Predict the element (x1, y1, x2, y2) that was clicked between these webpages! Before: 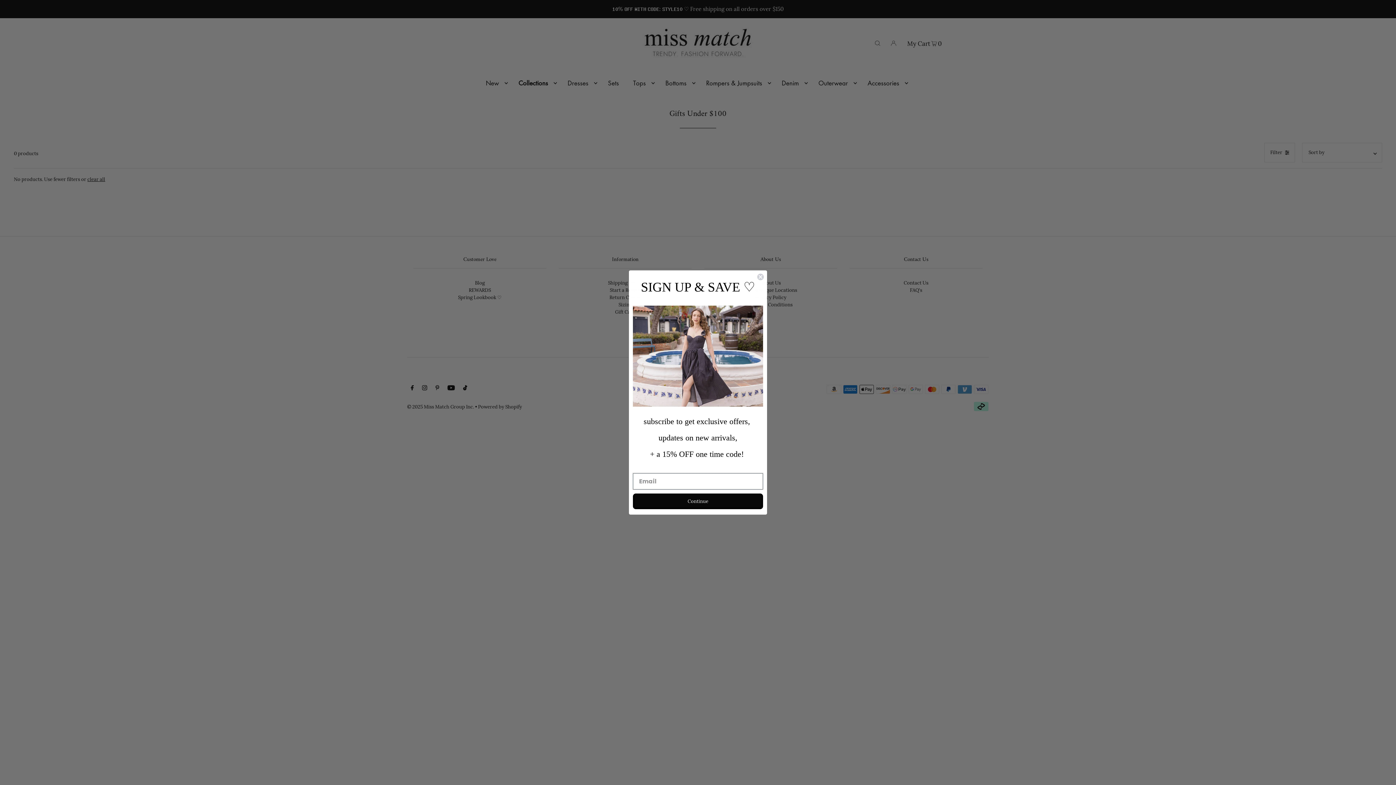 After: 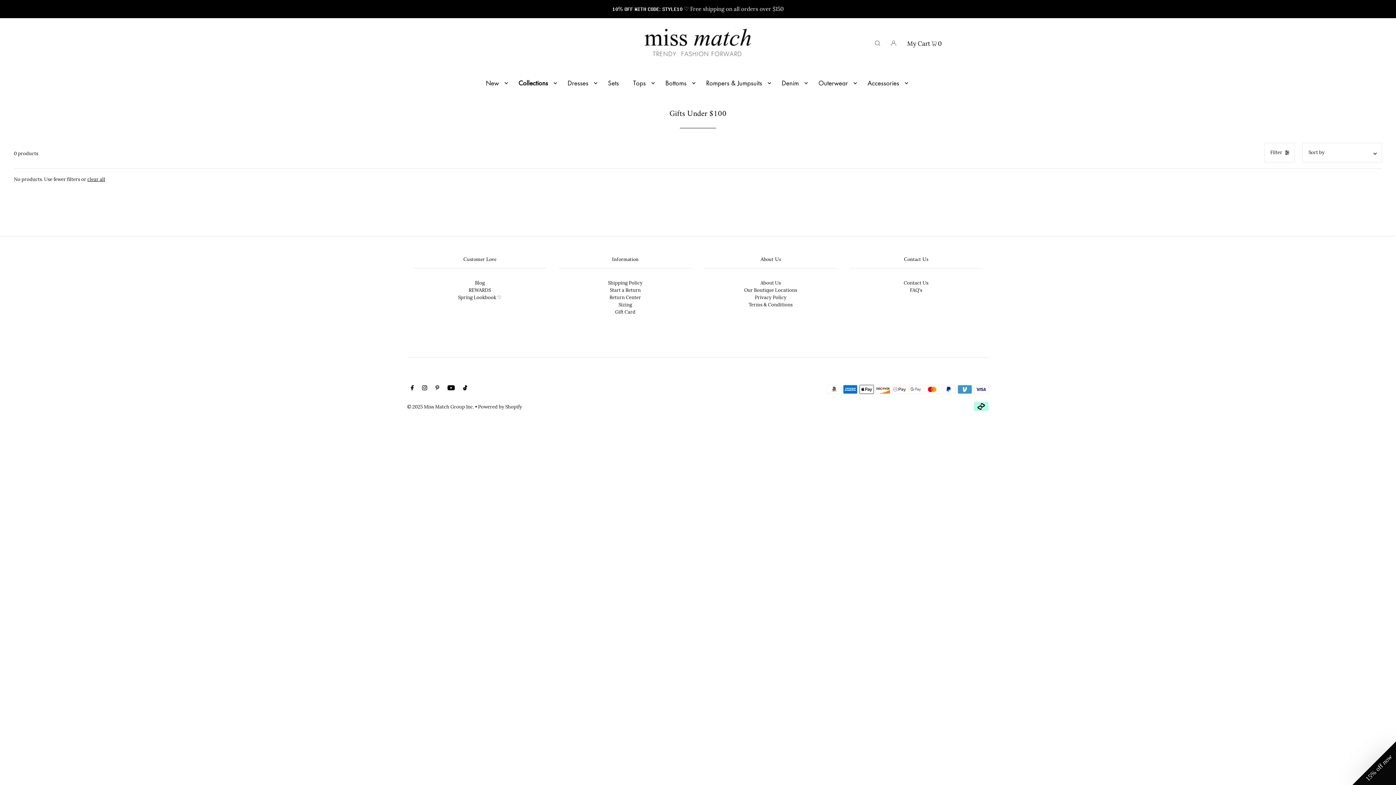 Action: label: Close dialog bbox: (757, 273, 764, 280)